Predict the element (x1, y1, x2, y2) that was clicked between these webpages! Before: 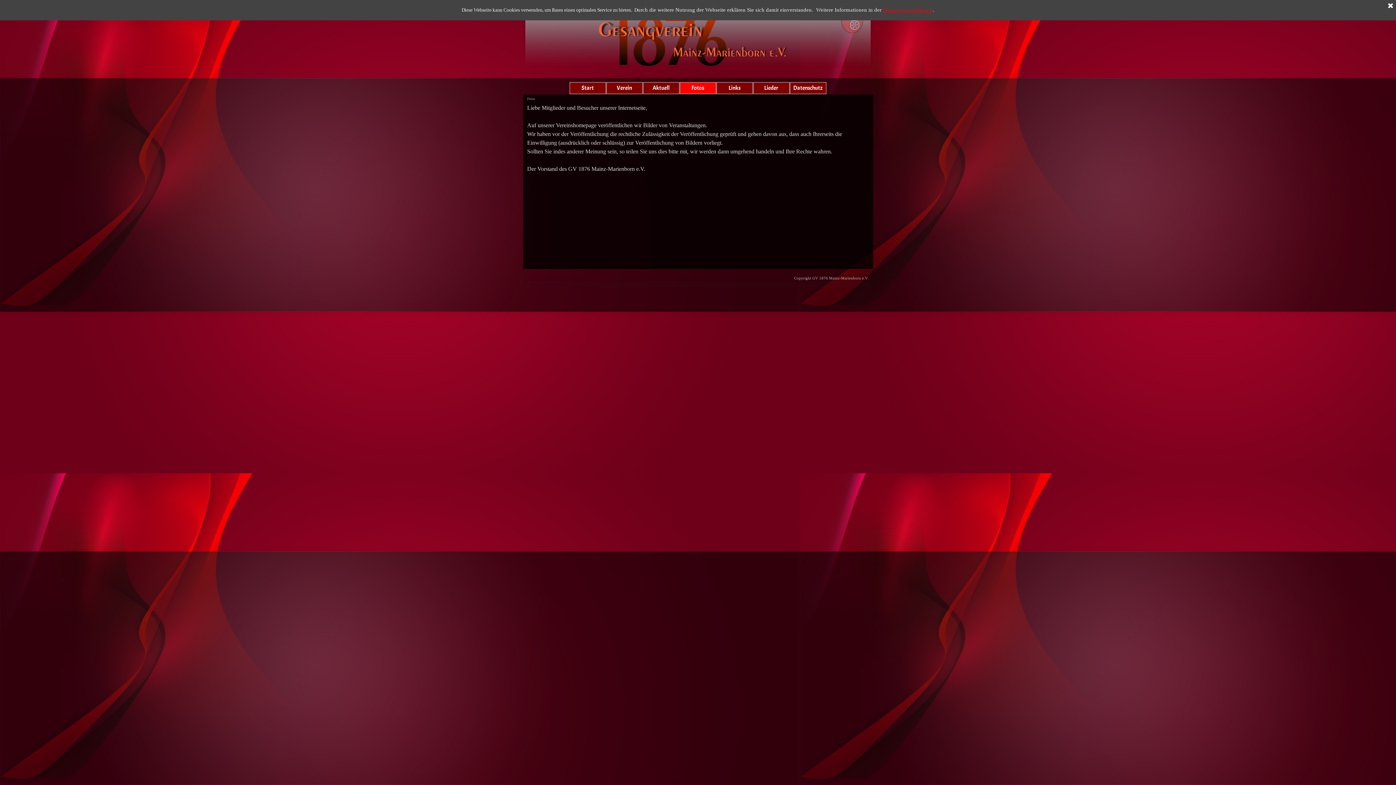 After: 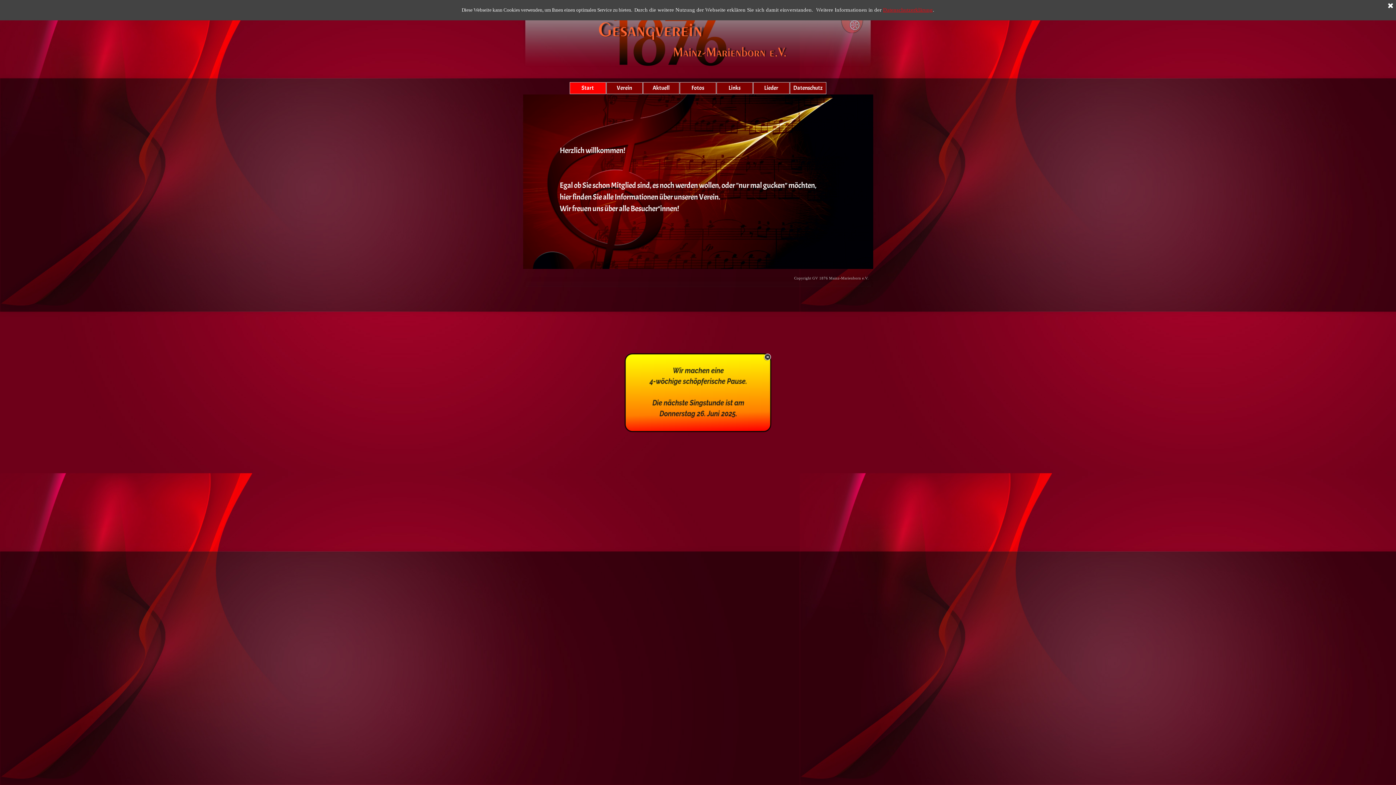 Action: label: Start bbox: (571, 82, 604, 93)